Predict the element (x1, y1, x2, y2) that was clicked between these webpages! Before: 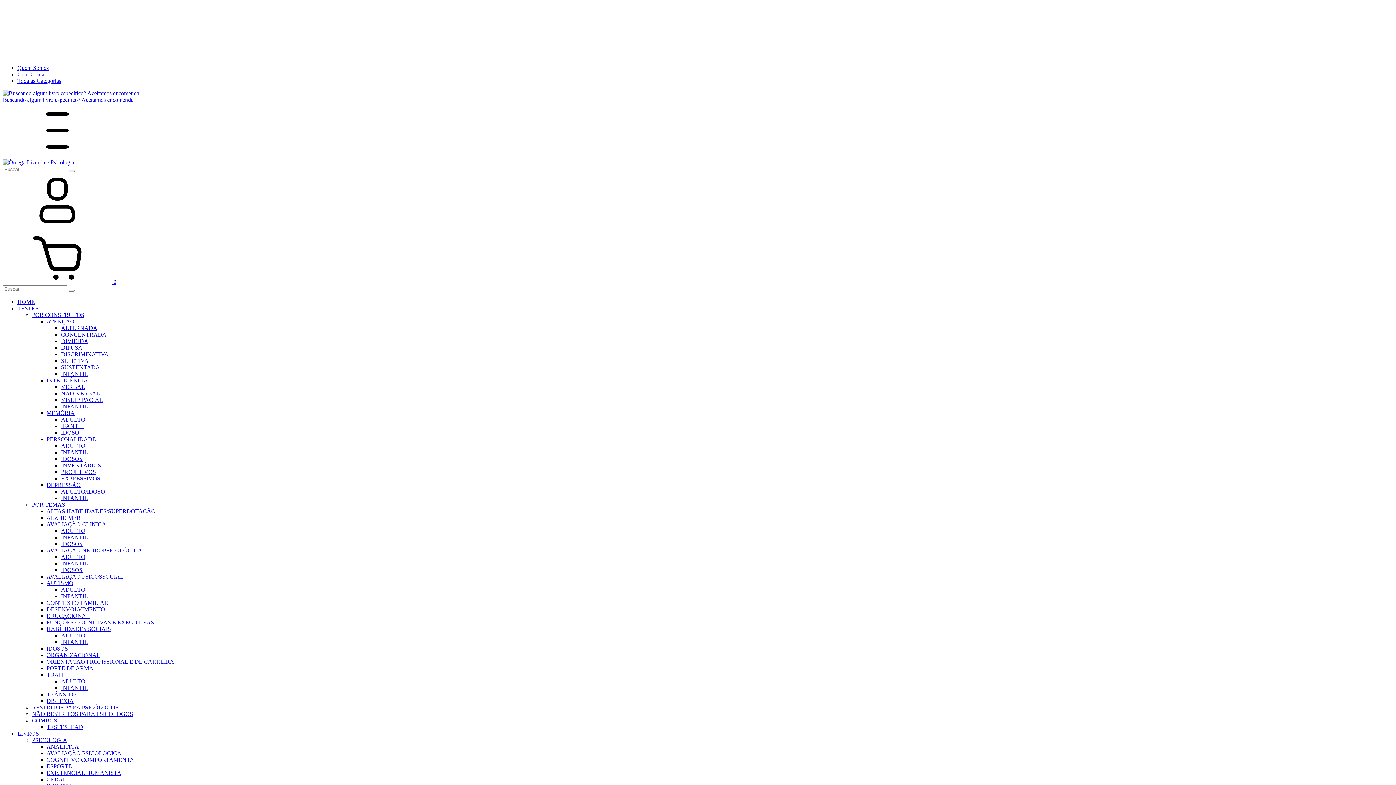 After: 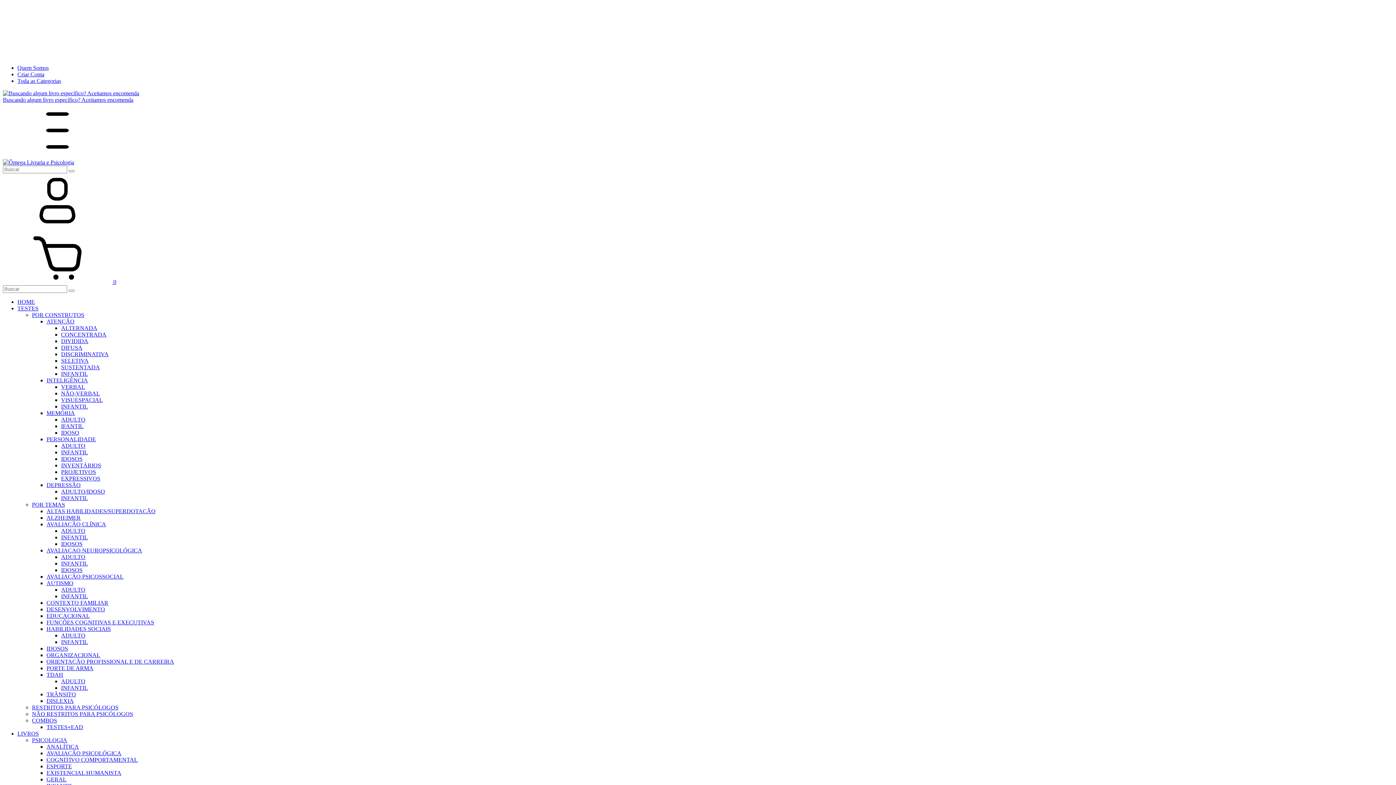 Action: bbox: (61, 560, 88, 566) label: INFANTIL